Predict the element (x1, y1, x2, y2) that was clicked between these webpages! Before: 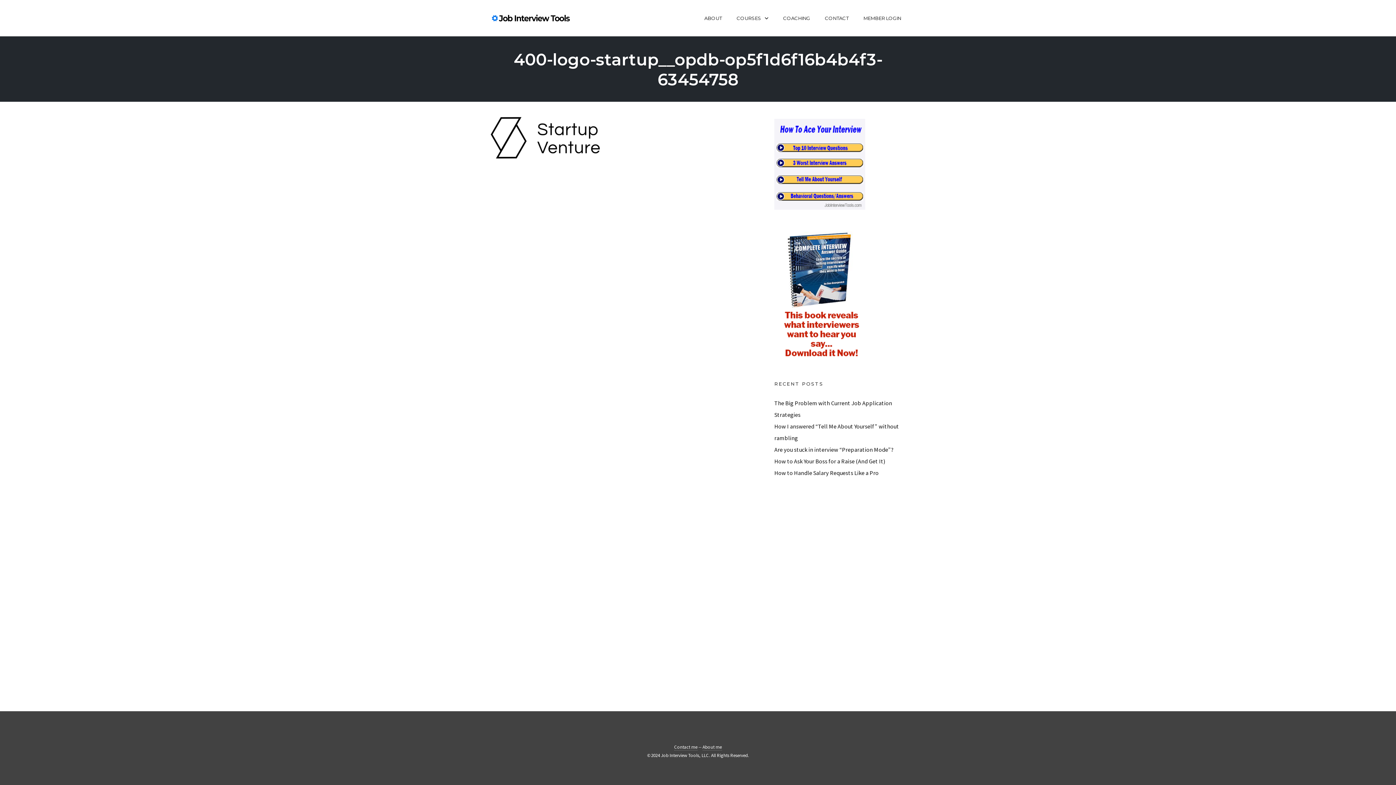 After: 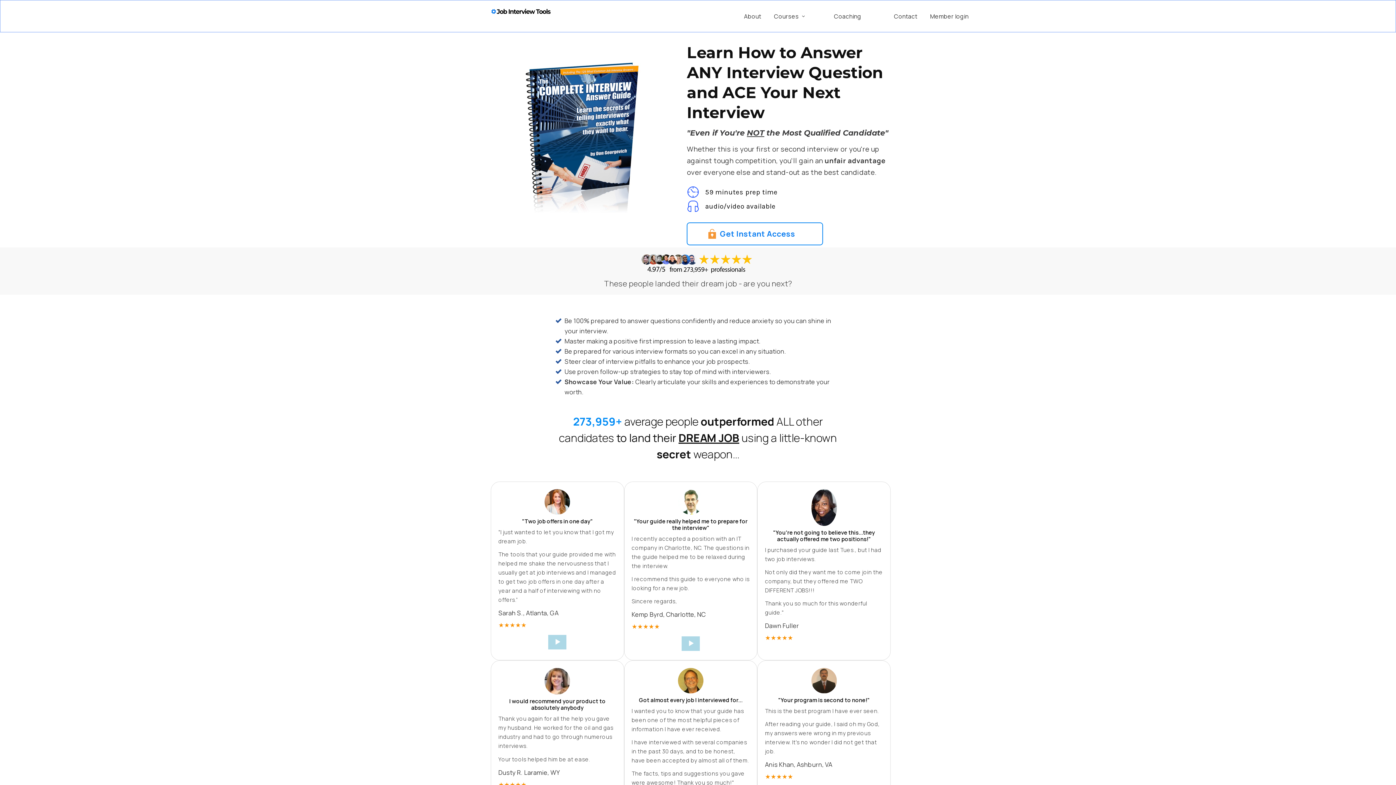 Action: bbox: (485, 8, 576, 27)